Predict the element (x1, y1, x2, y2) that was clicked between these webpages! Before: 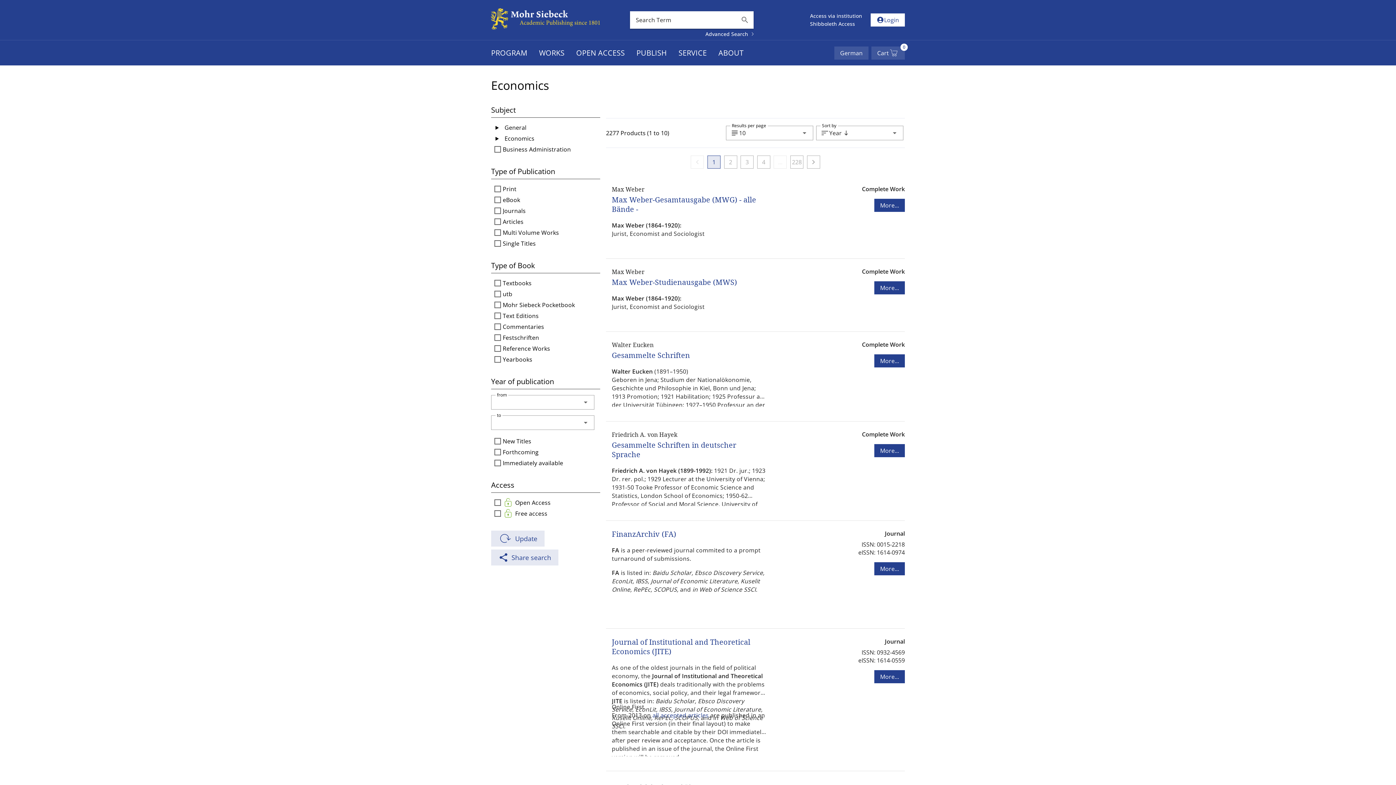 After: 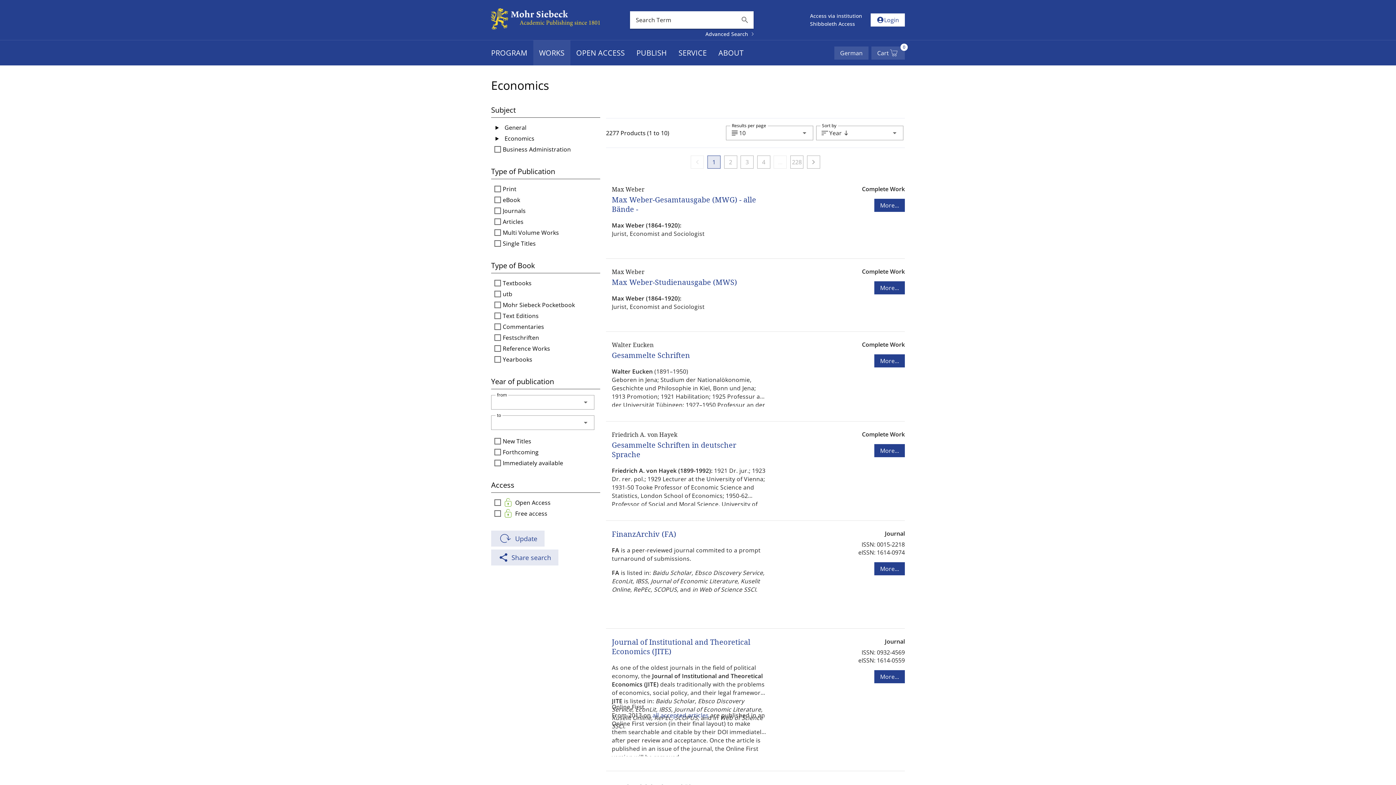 Action: bbox: (533, 40, 570, 65) label: WORKS